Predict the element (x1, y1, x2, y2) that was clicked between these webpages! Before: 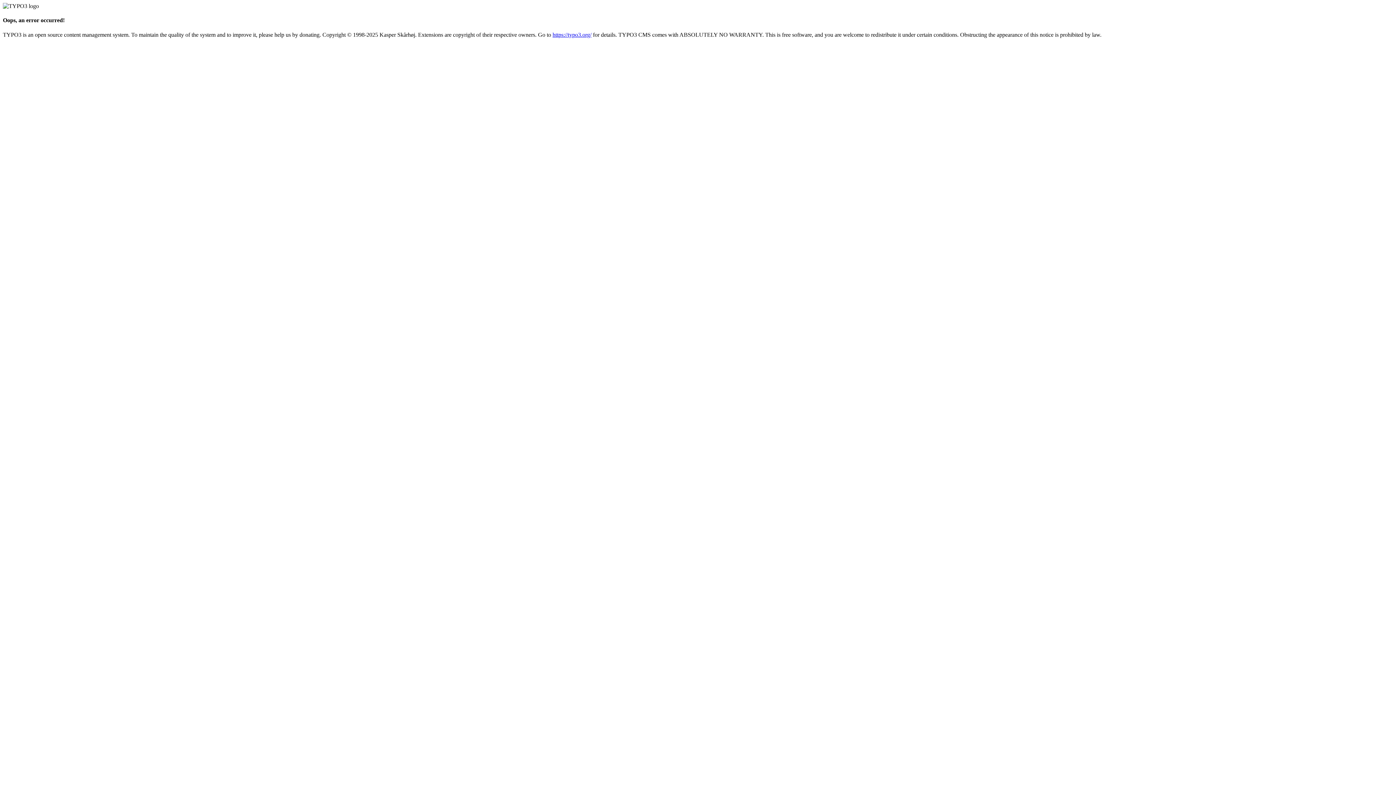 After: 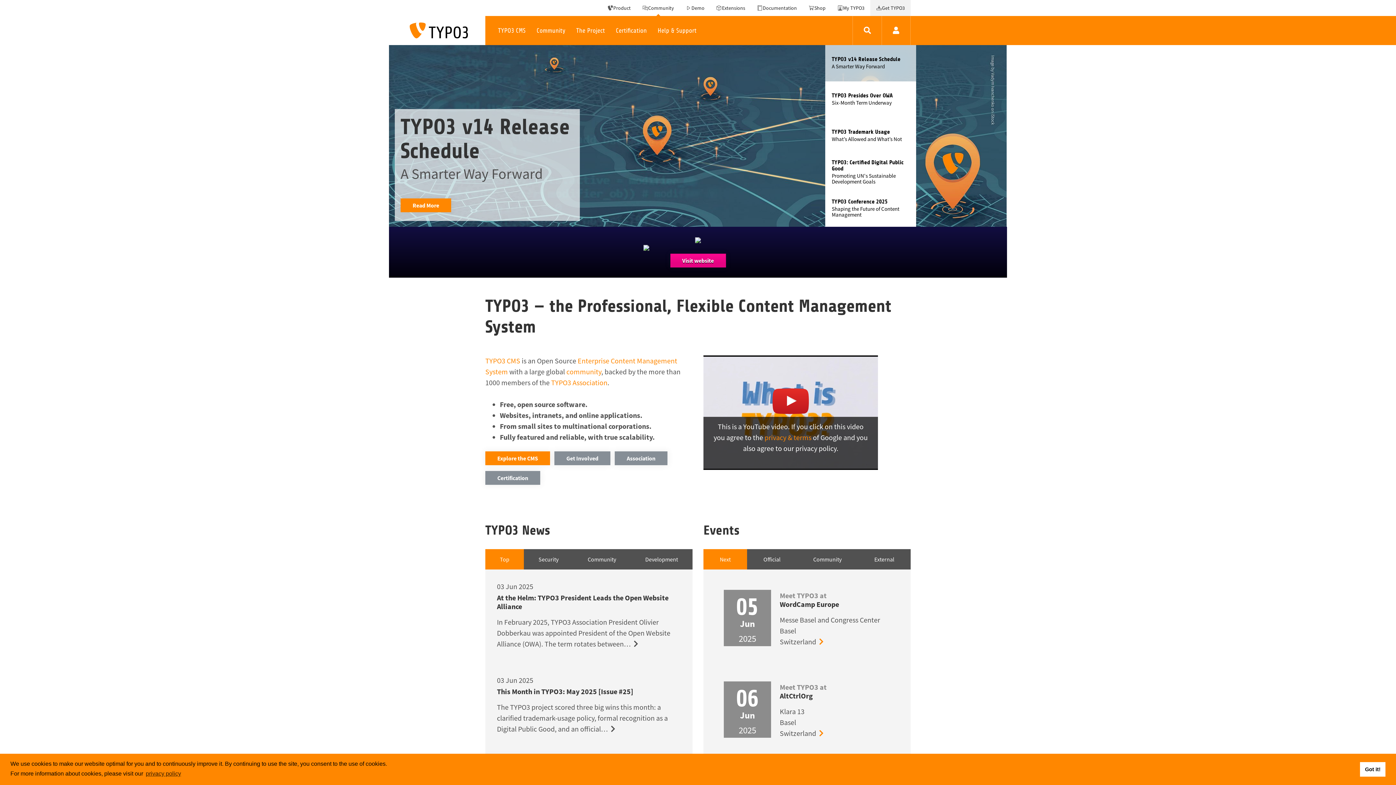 Action: bbox: (552, 31, 591, 37) label: https://typo3.org/